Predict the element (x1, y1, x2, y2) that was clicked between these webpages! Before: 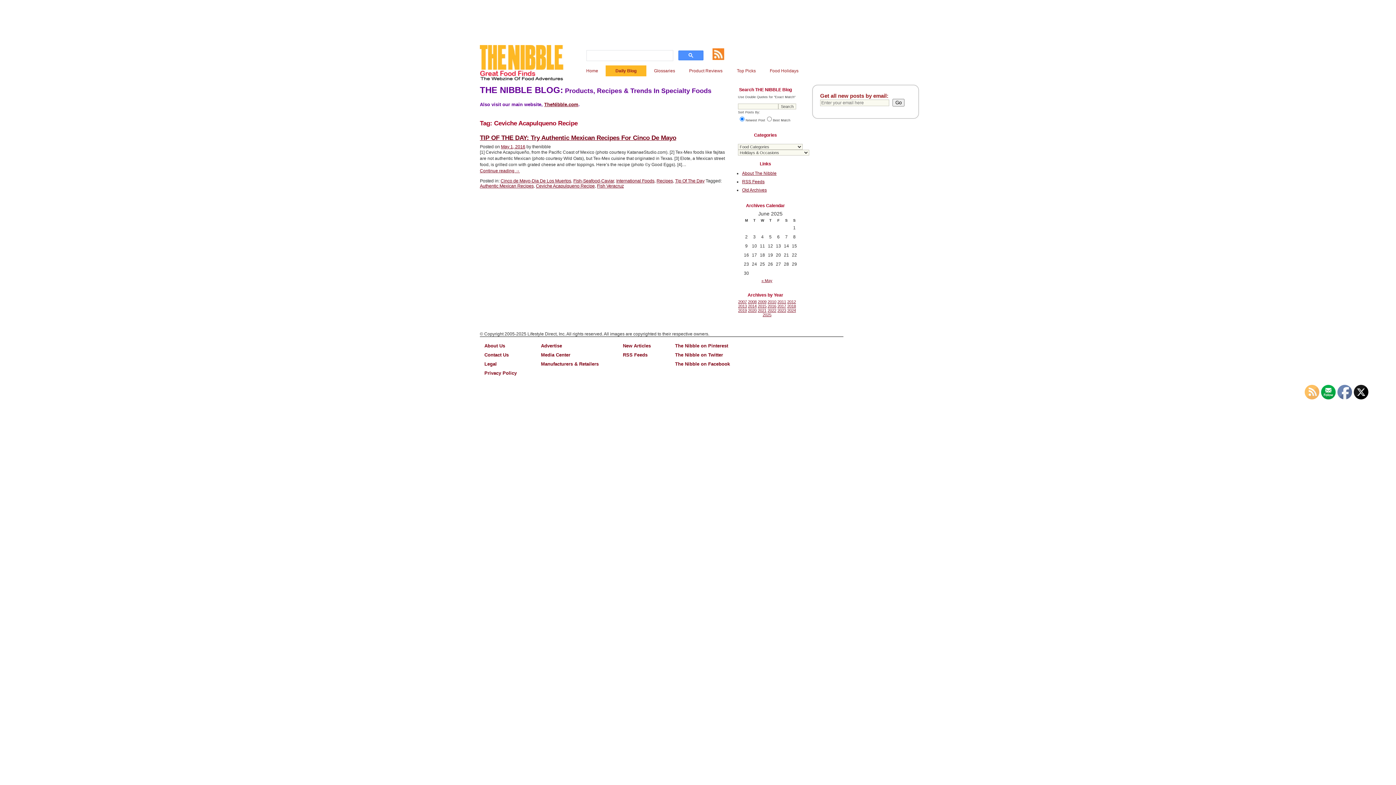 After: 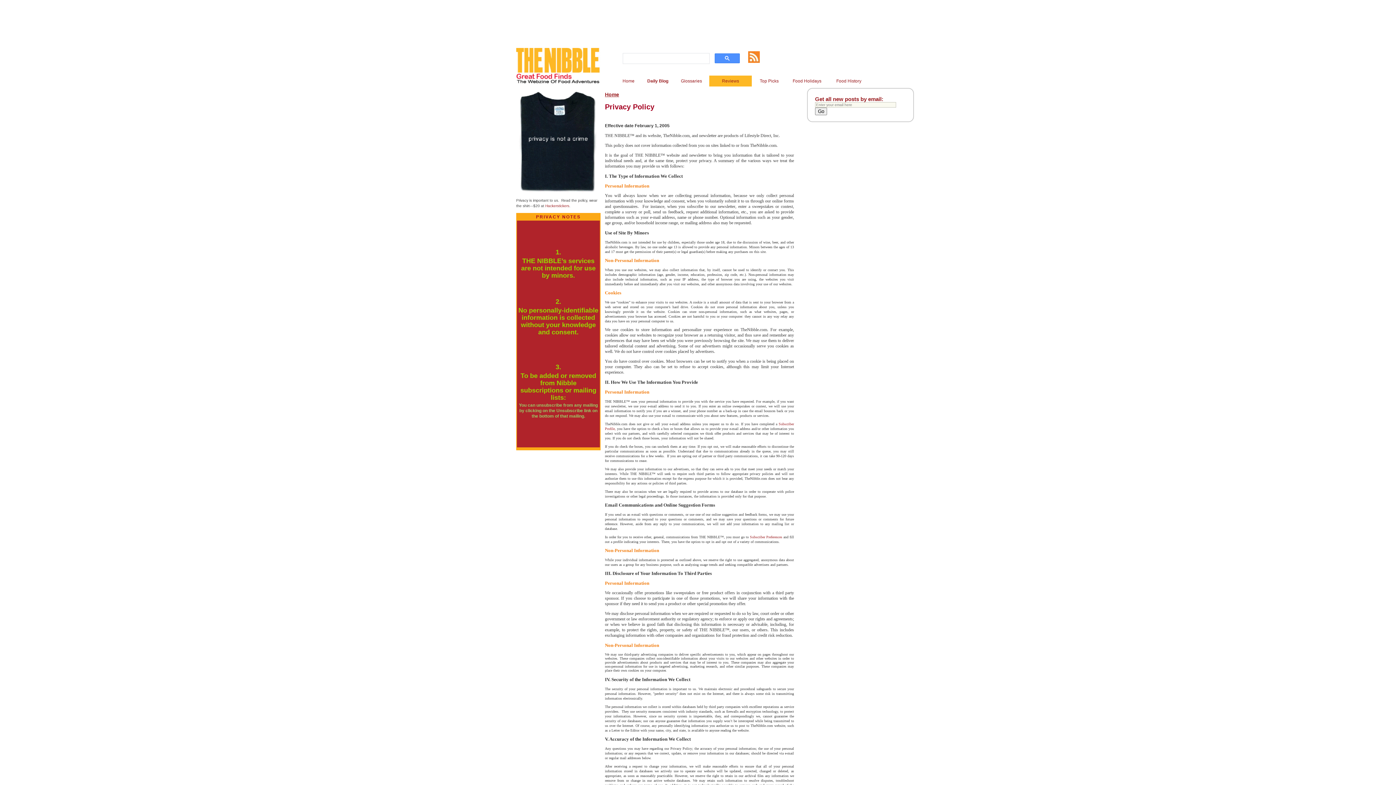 Action: label: Privacy Policy bbox: (484, 370, 516, 376)